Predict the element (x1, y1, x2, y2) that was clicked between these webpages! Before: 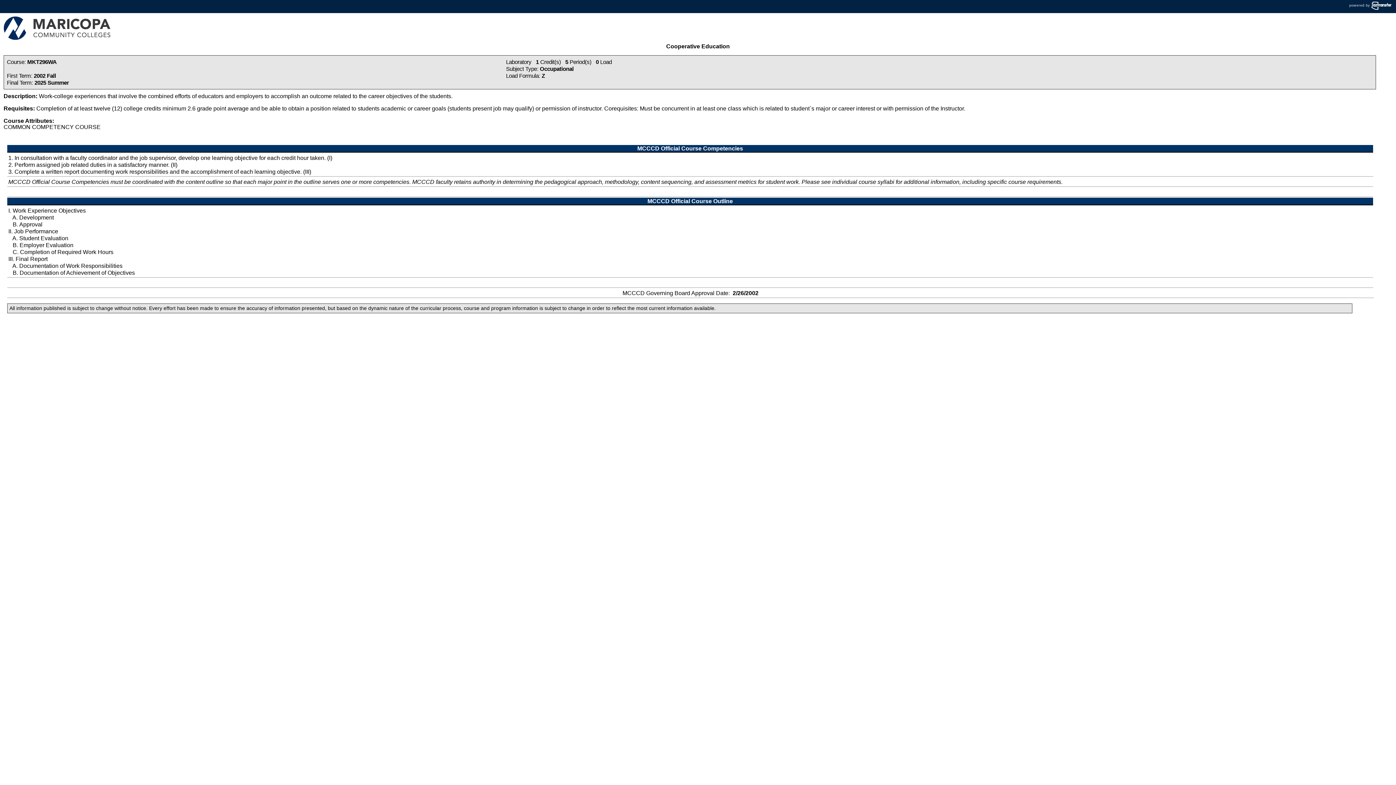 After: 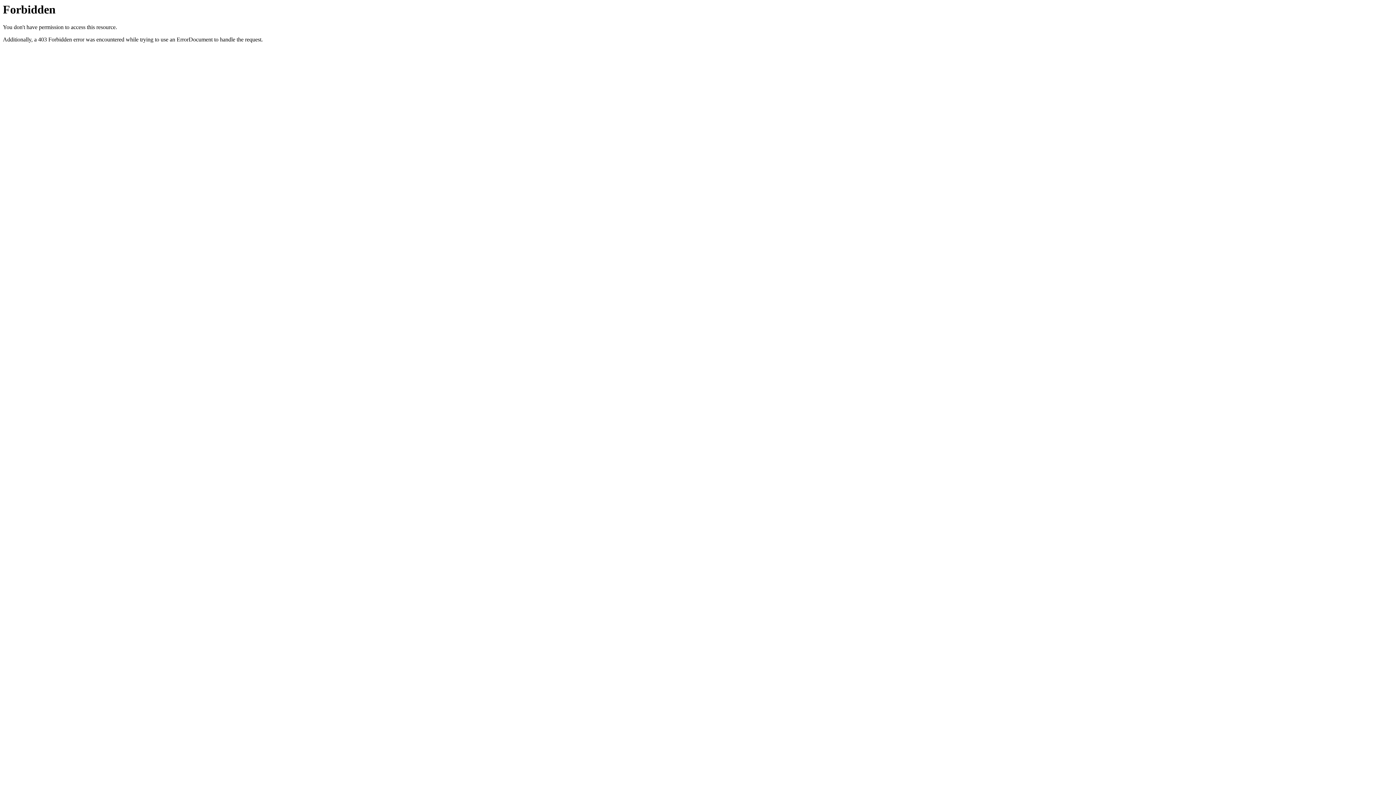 Action: bbox: (1371, 5, 1393, 10)